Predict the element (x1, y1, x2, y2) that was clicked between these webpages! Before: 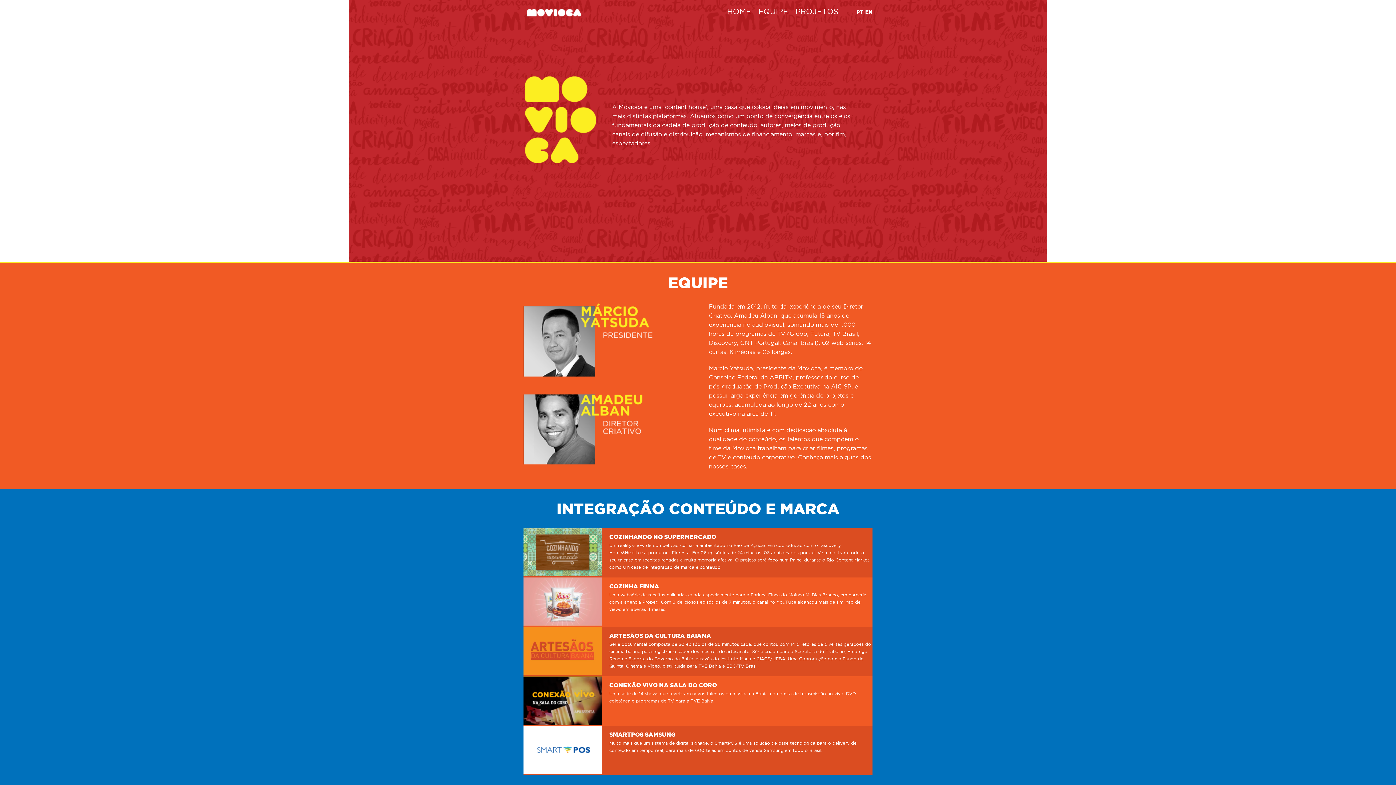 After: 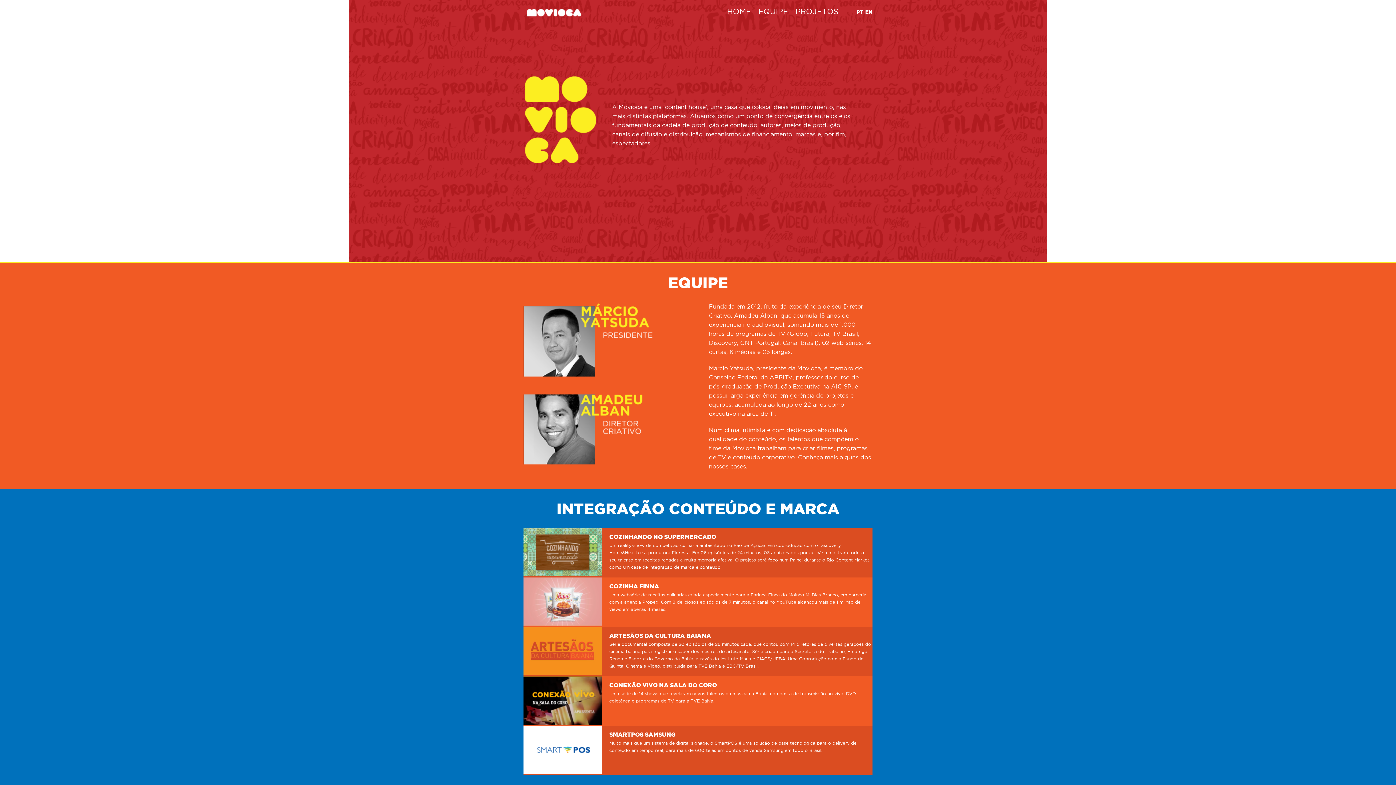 Action: bbox: (523, 10, 583, 19)